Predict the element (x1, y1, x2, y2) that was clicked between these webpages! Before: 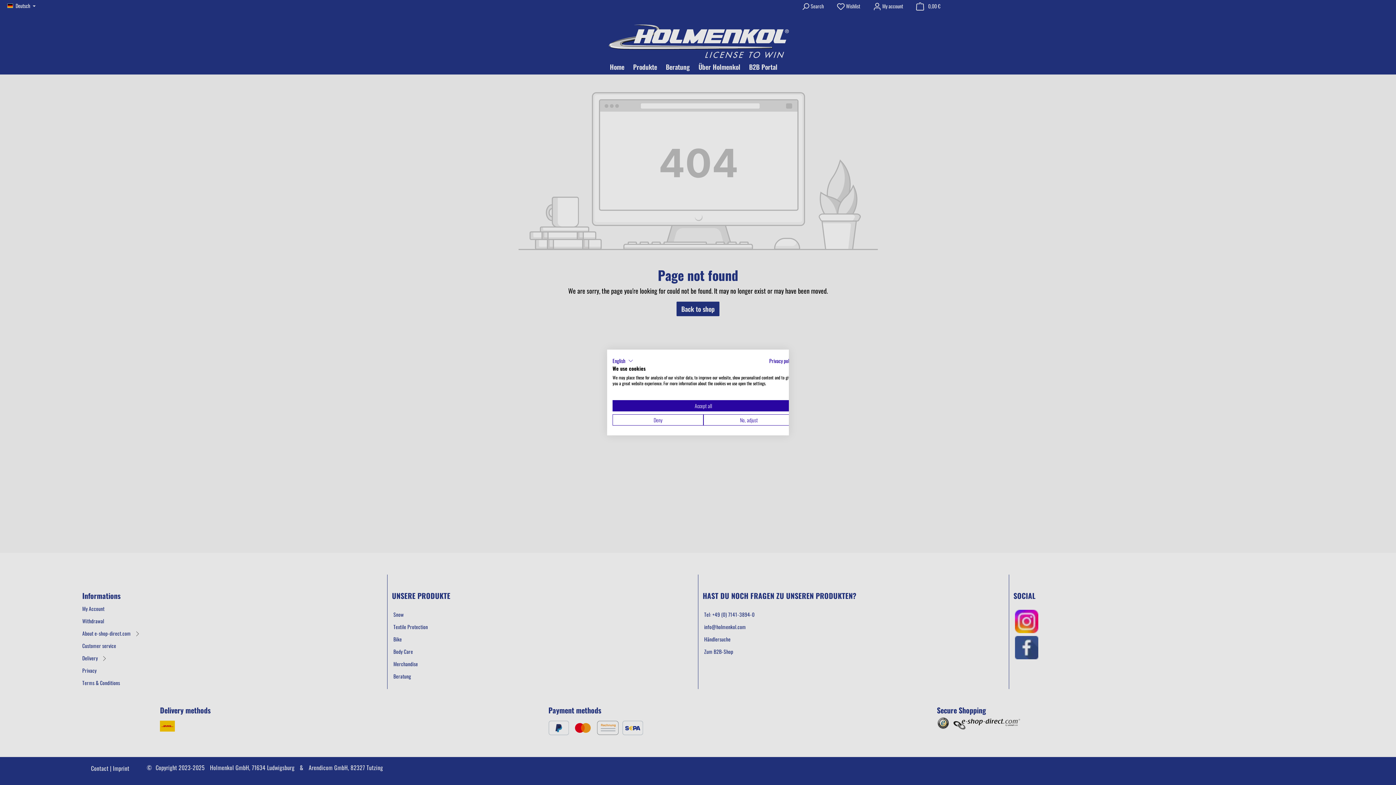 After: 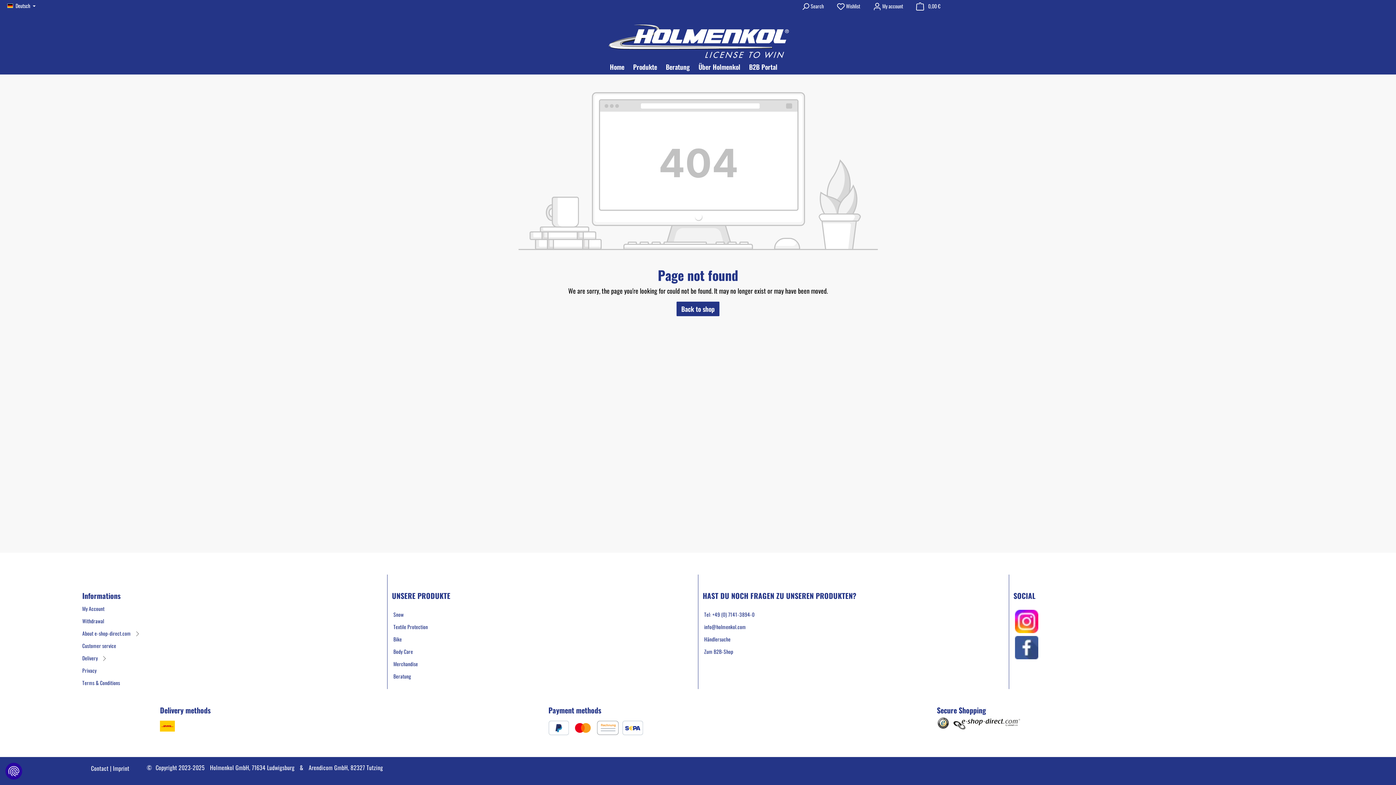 Action: bbox: (612, 414, 703, 425) label: Deny all cookies